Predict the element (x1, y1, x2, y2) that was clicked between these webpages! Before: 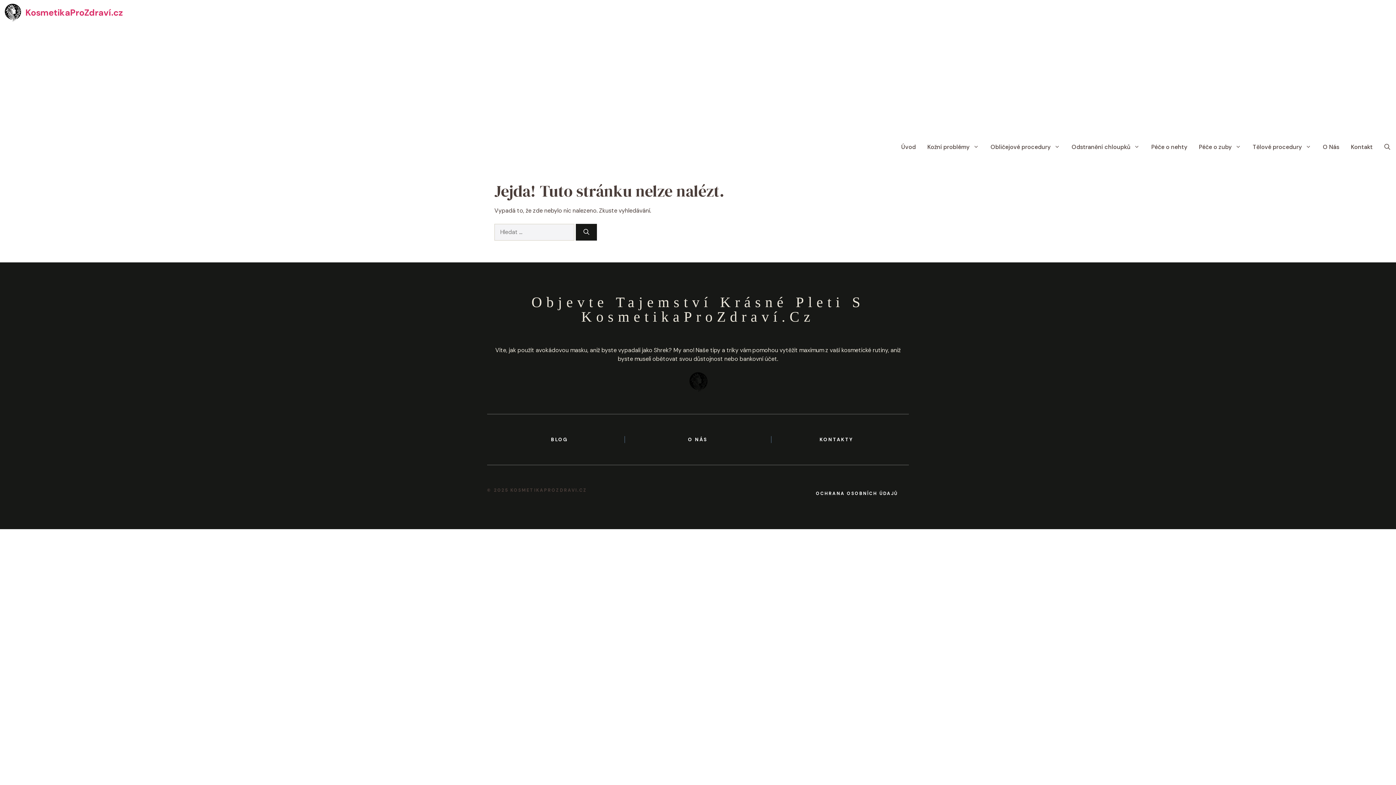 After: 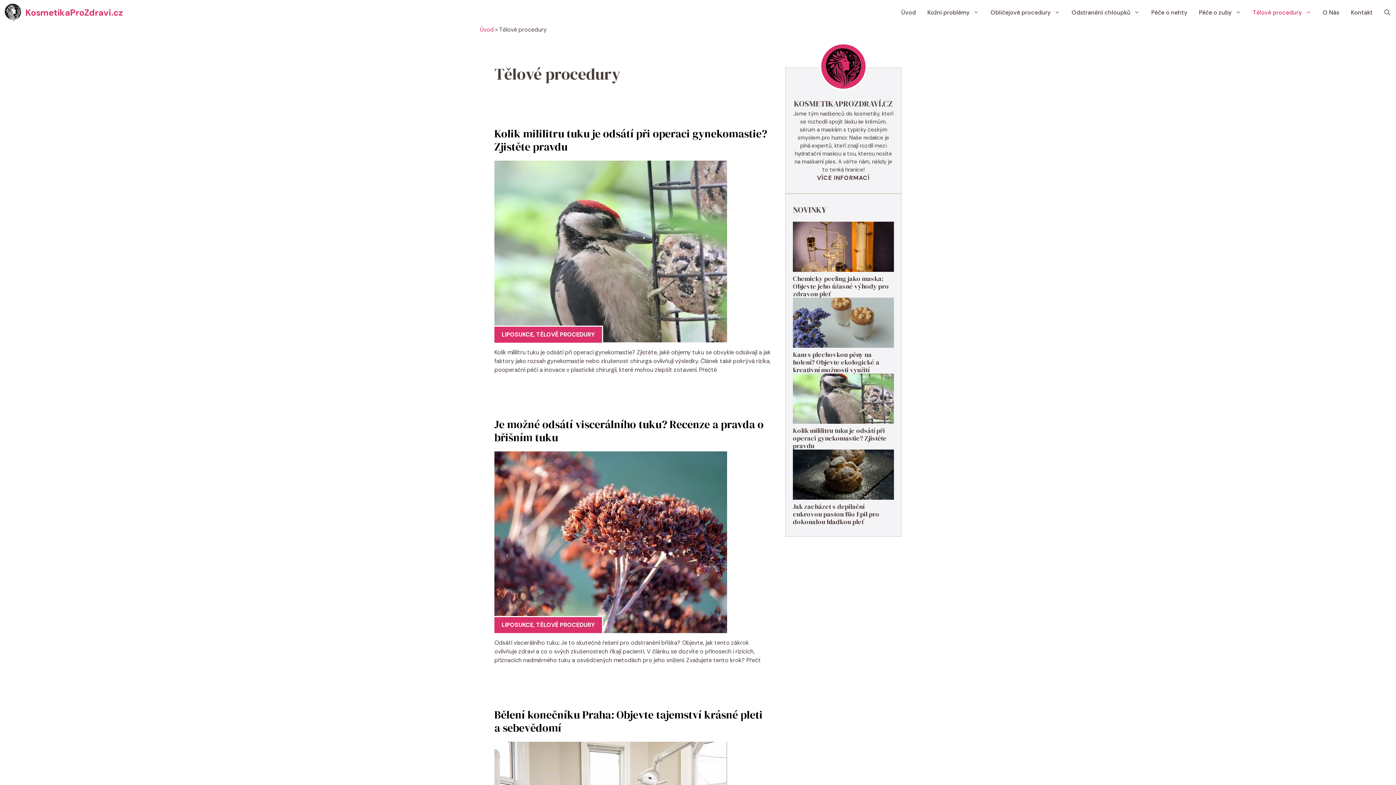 Action: label: Tělové procedury bbox: (1247, 134, 1317, 160)